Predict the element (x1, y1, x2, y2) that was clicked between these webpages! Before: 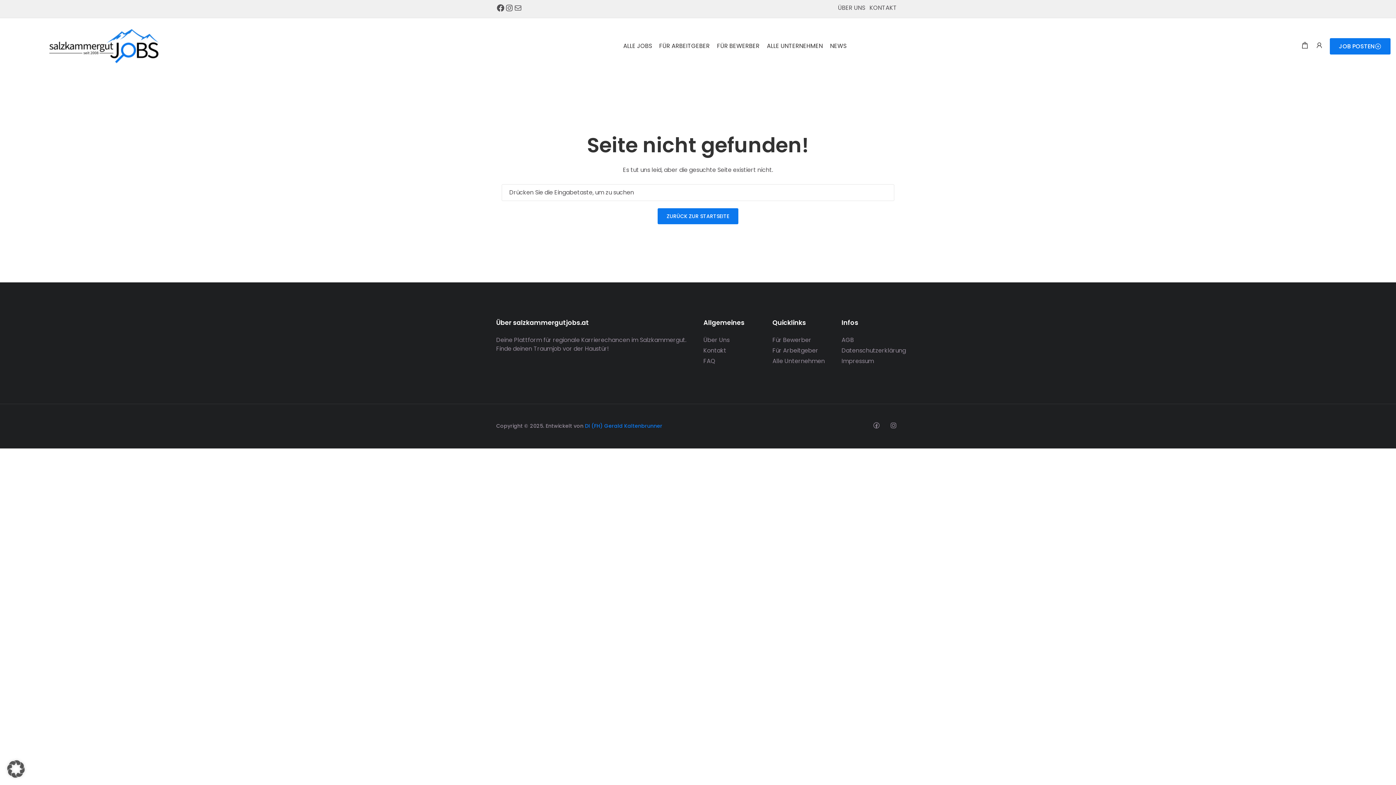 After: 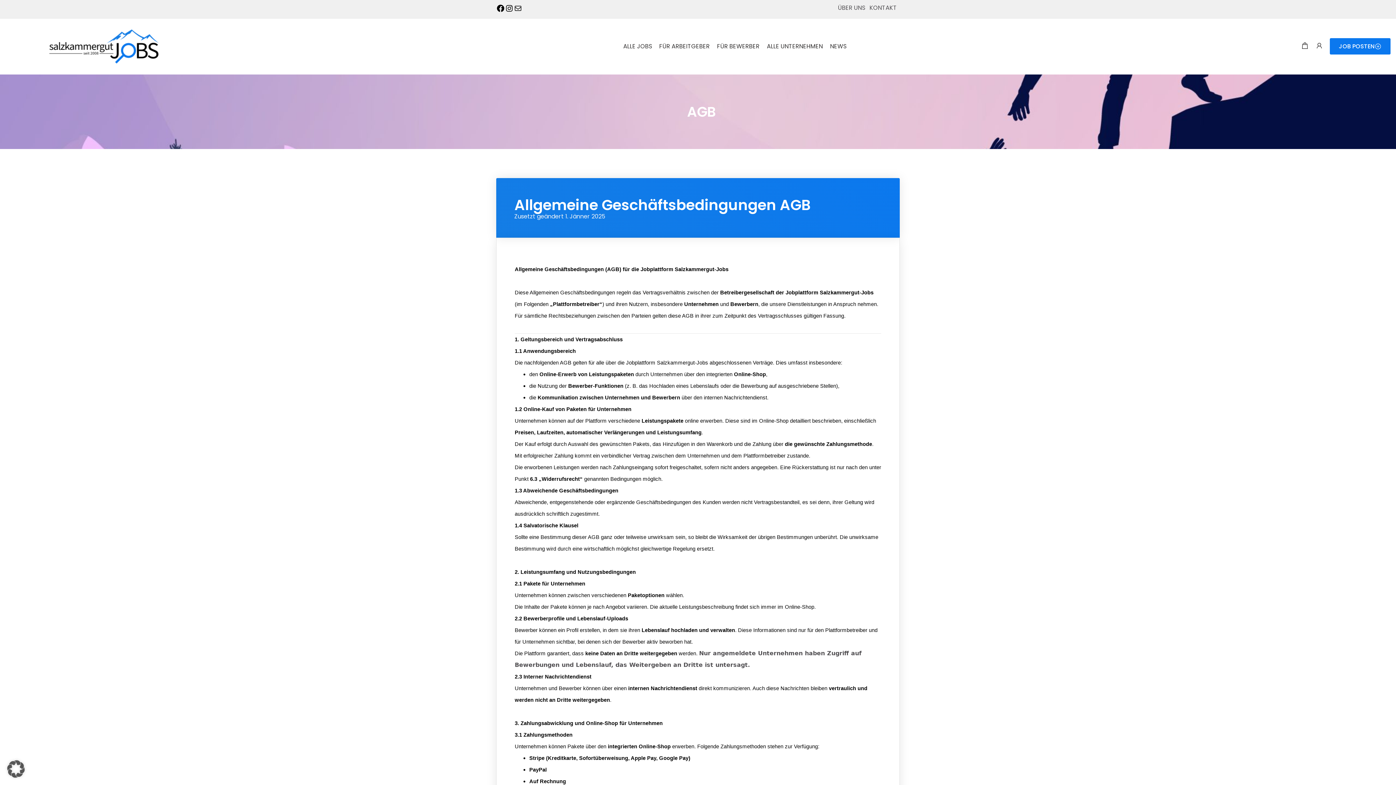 Action: label: AGB bbox: (841, 336, 854, 344)